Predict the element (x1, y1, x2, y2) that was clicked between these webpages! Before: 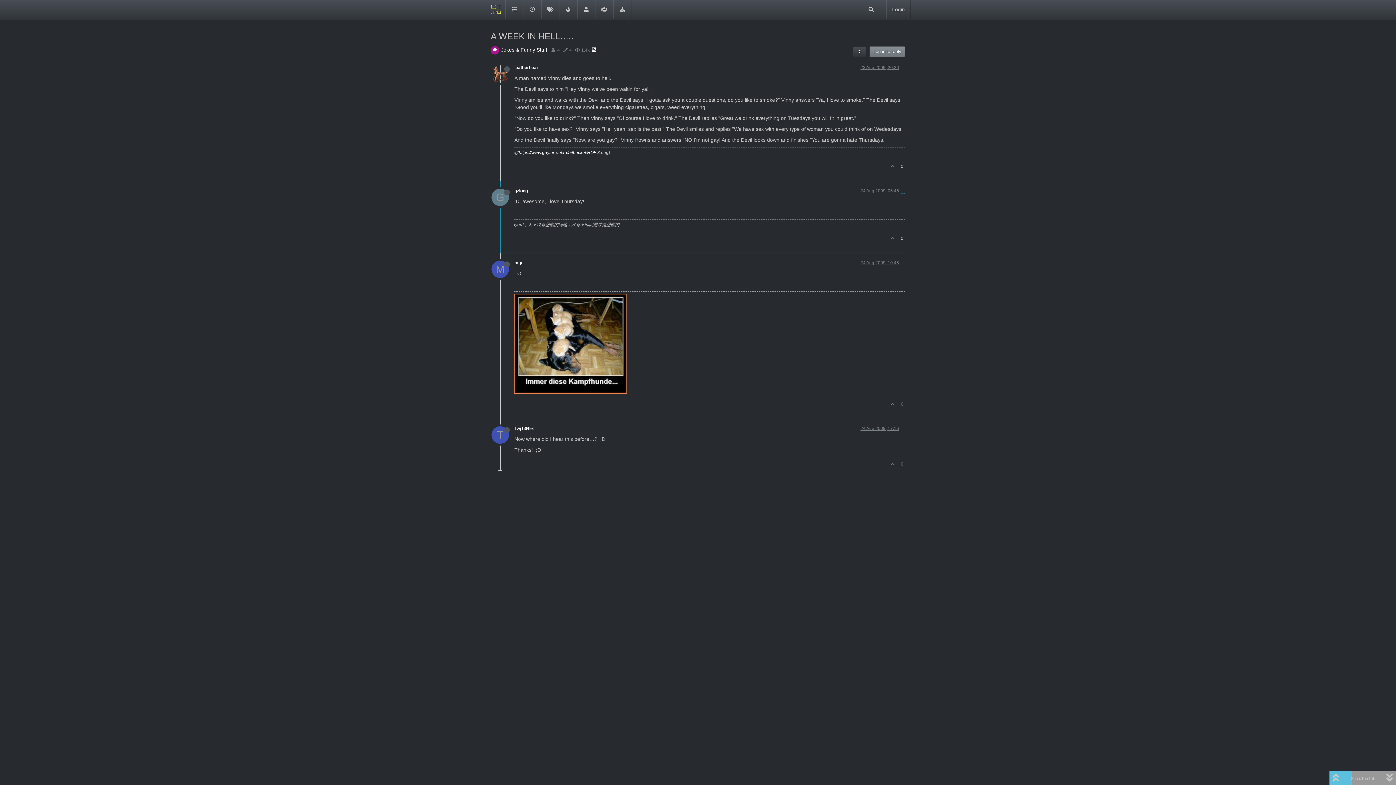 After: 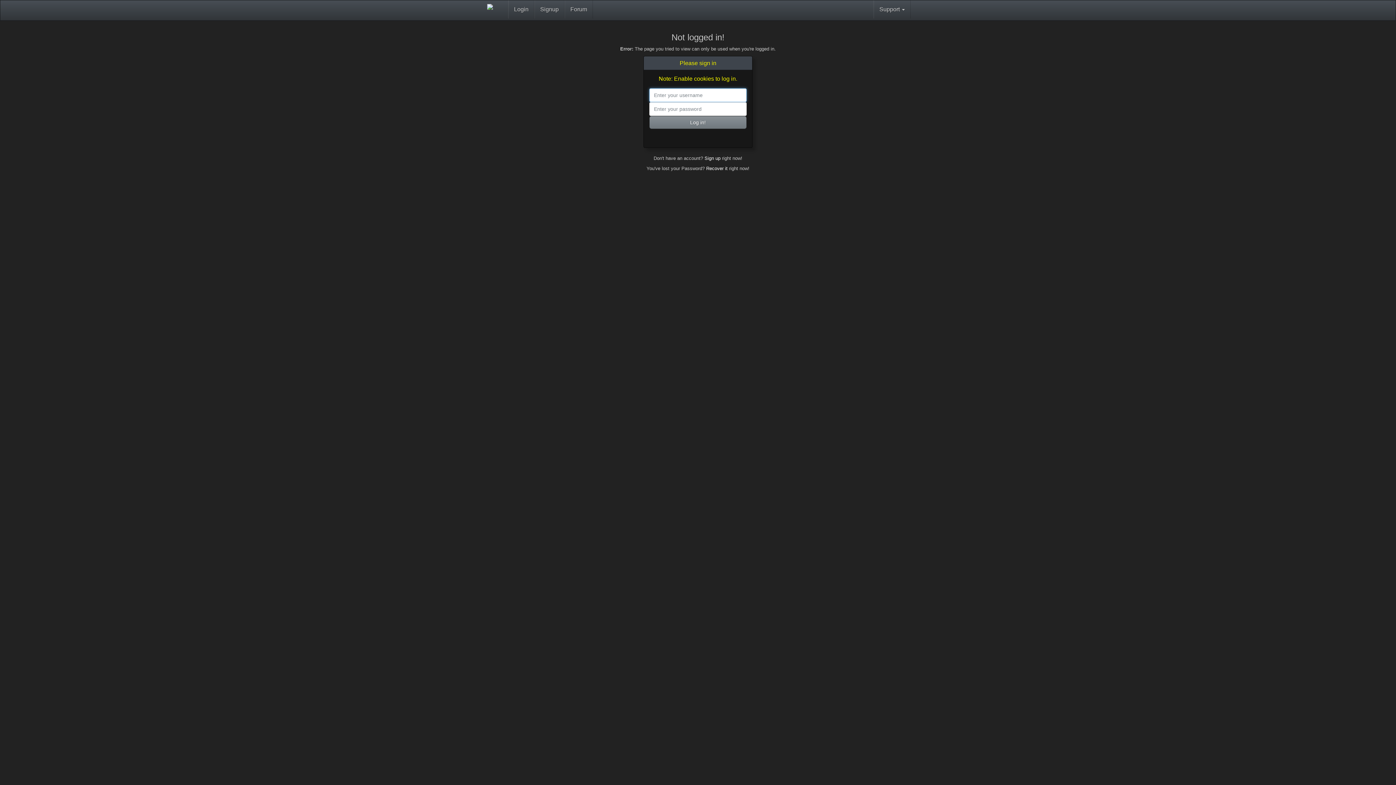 Action: bbox: (863, 2, 879, 16)